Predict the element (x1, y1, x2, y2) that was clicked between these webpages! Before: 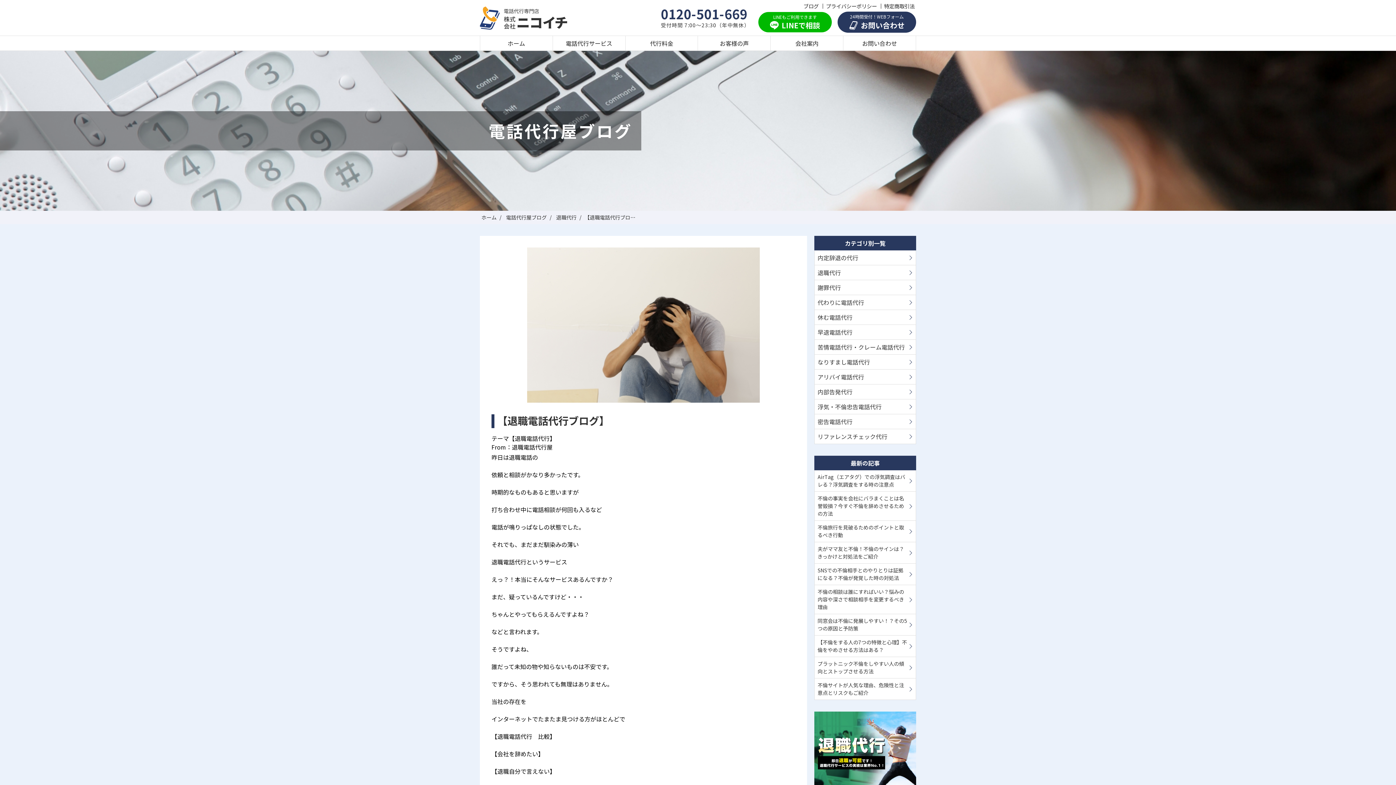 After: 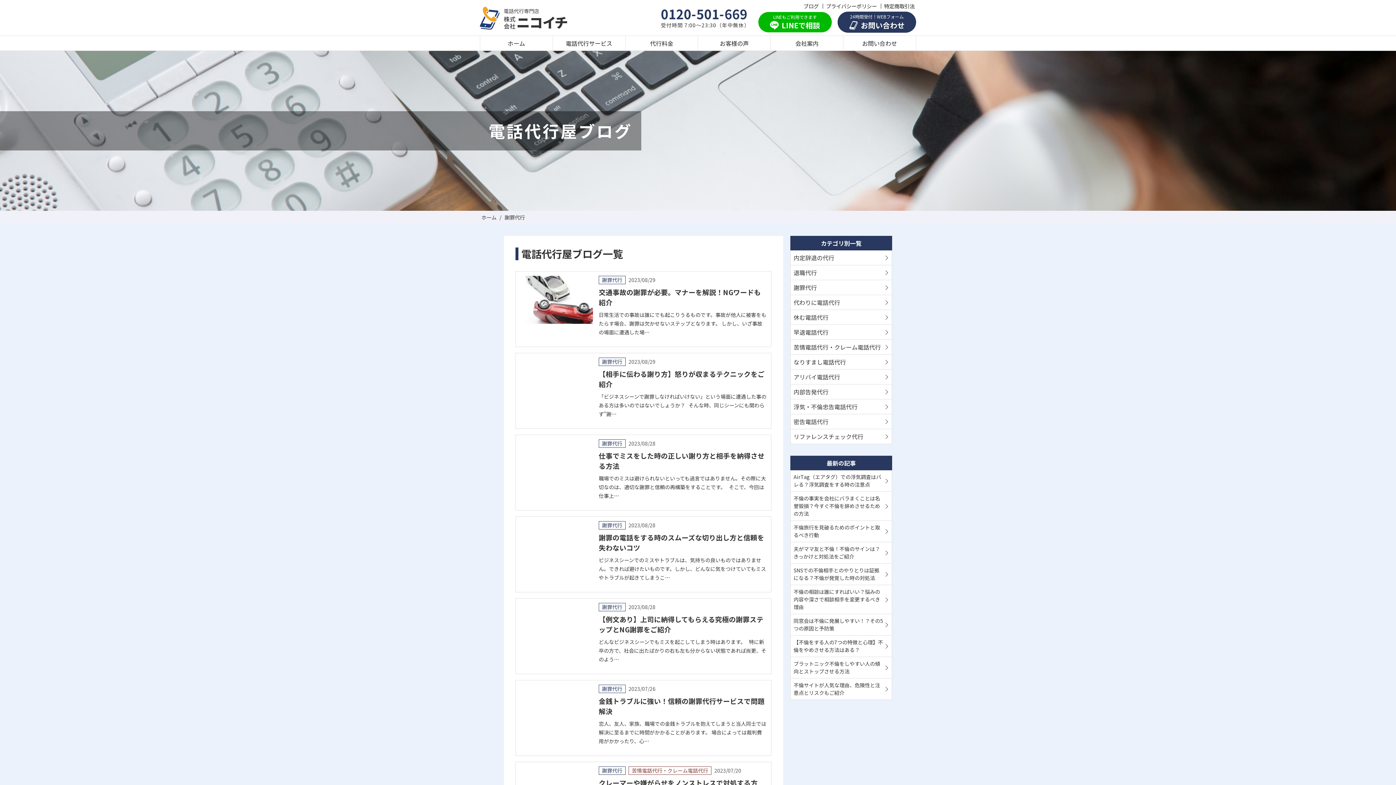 Action: label: 謝罪代行 bbox: (814, 280, 916, 295)